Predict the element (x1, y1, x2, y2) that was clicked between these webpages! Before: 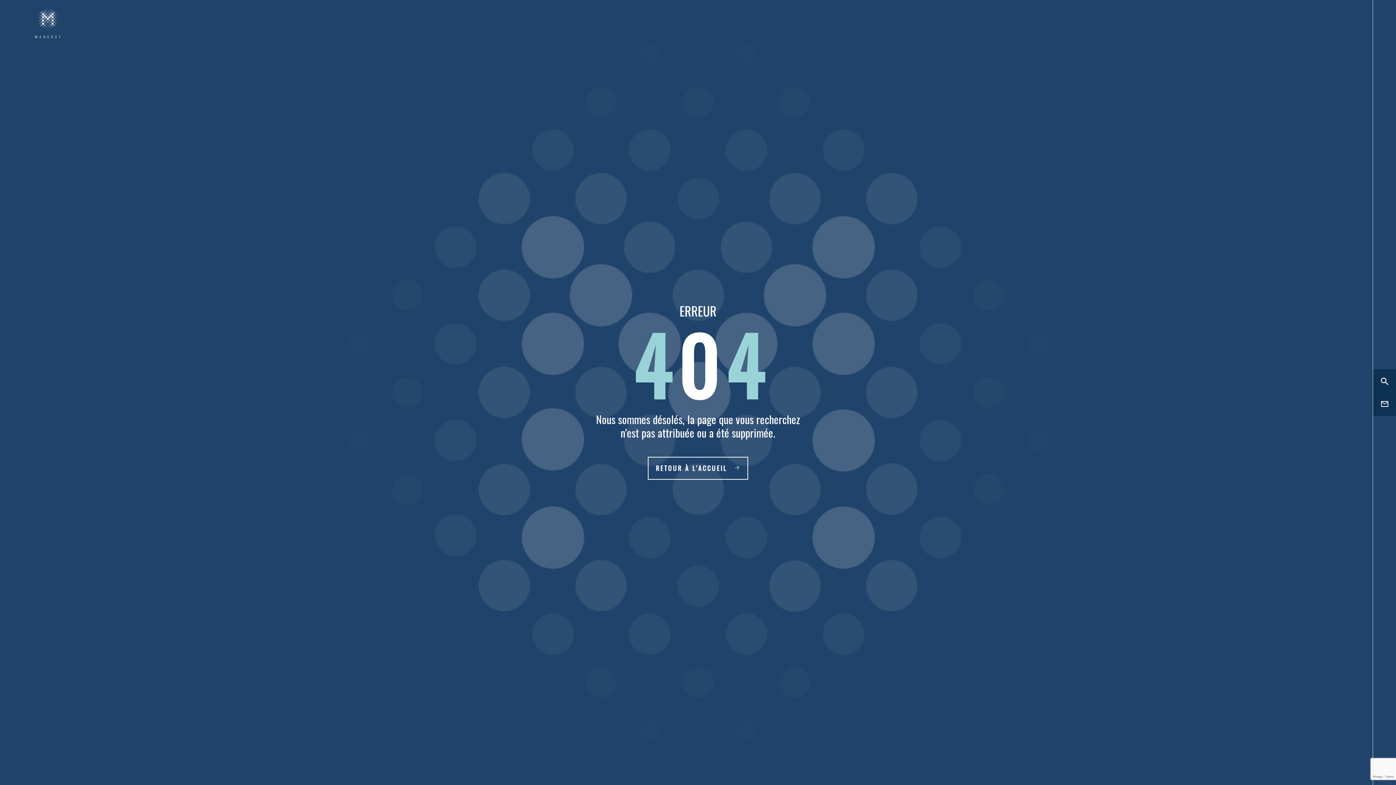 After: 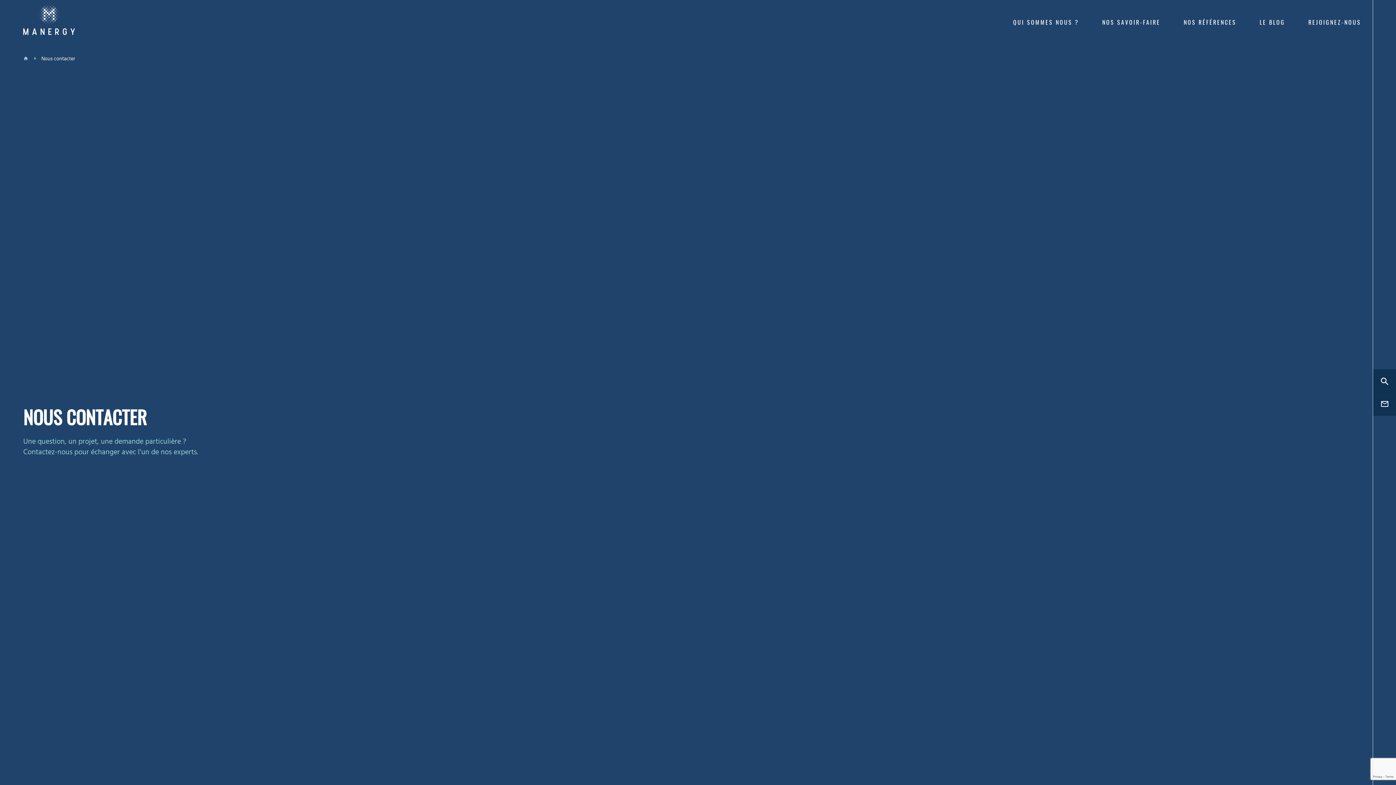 Action: bbox: (1373, 393, 1396, 415)